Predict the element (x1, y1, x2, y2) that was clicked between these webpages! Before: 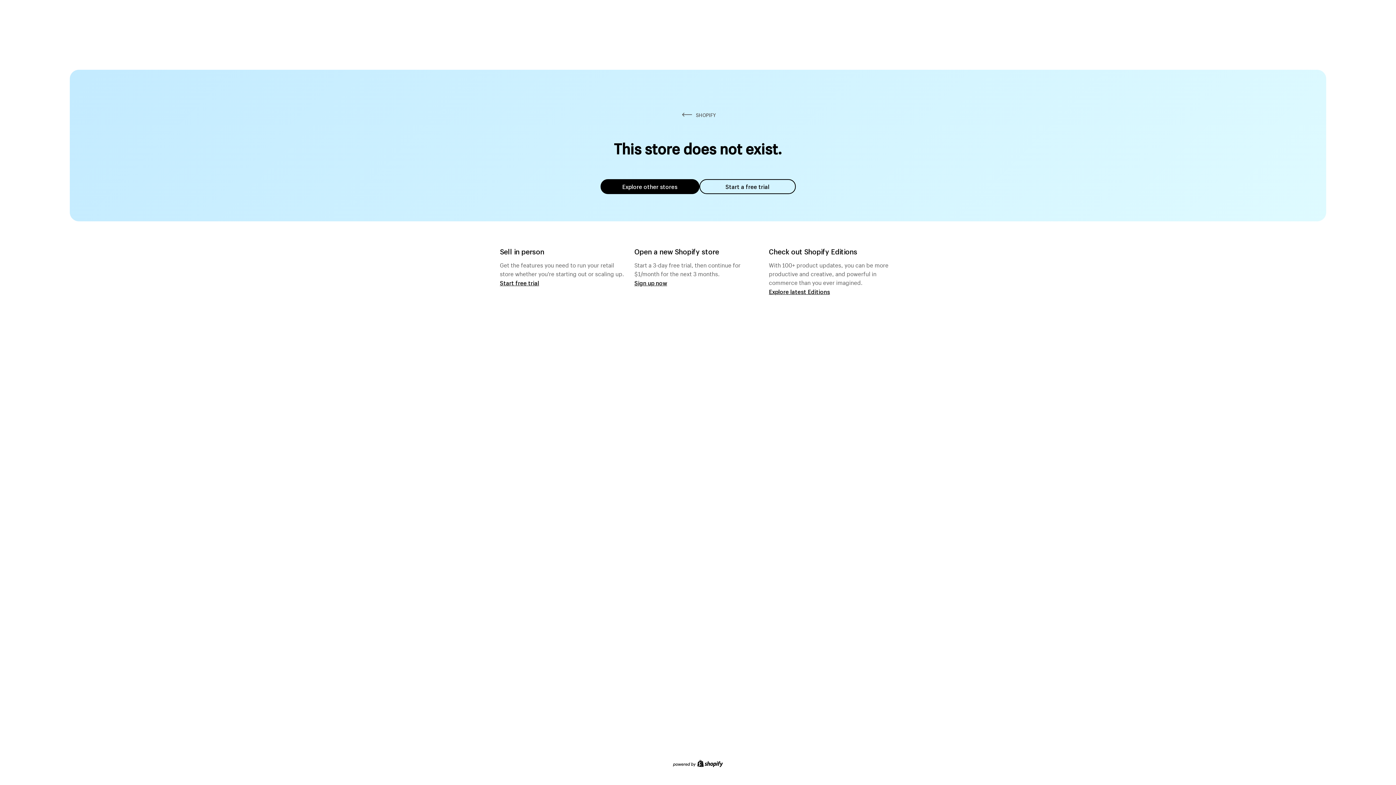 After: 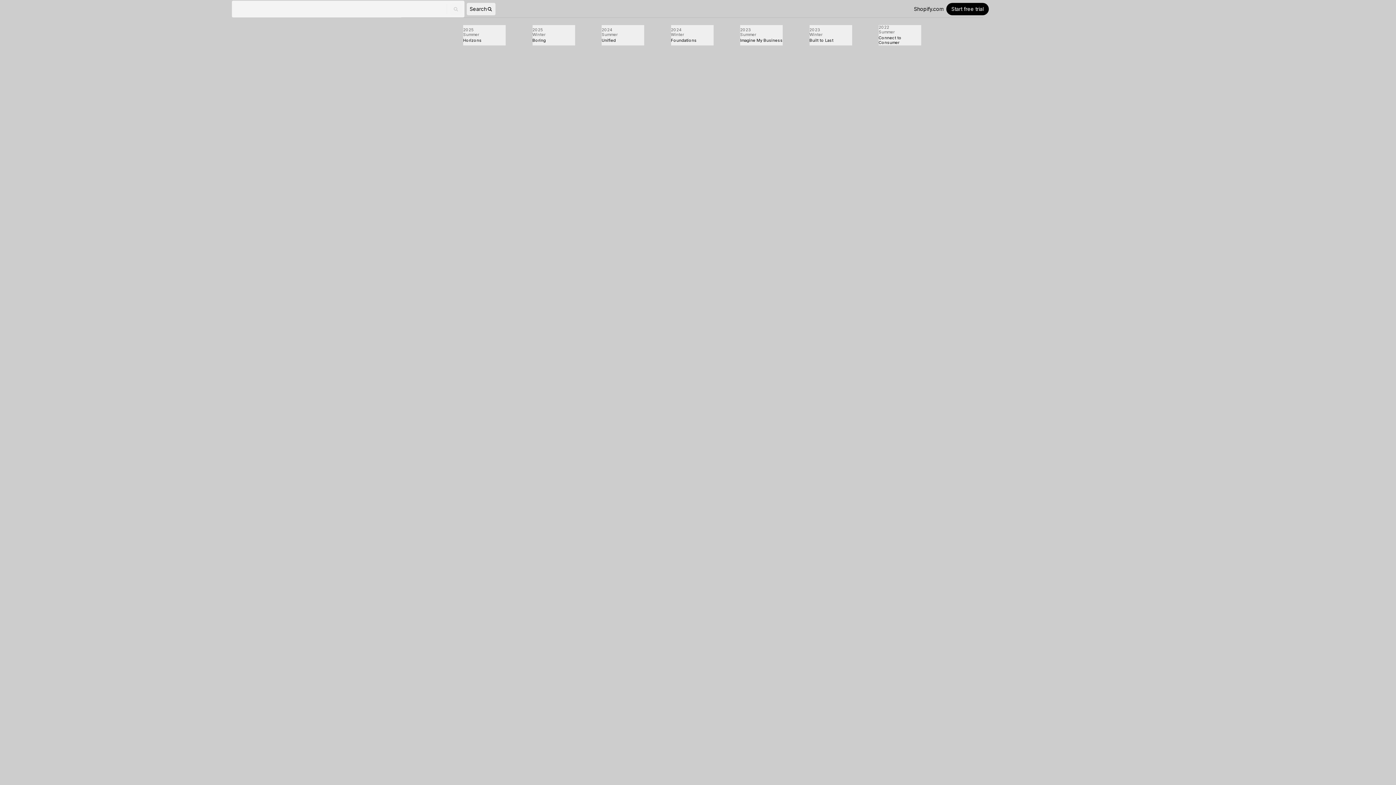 Action: label: Explore latest Editions bbox: (769, 287, 830, 295)